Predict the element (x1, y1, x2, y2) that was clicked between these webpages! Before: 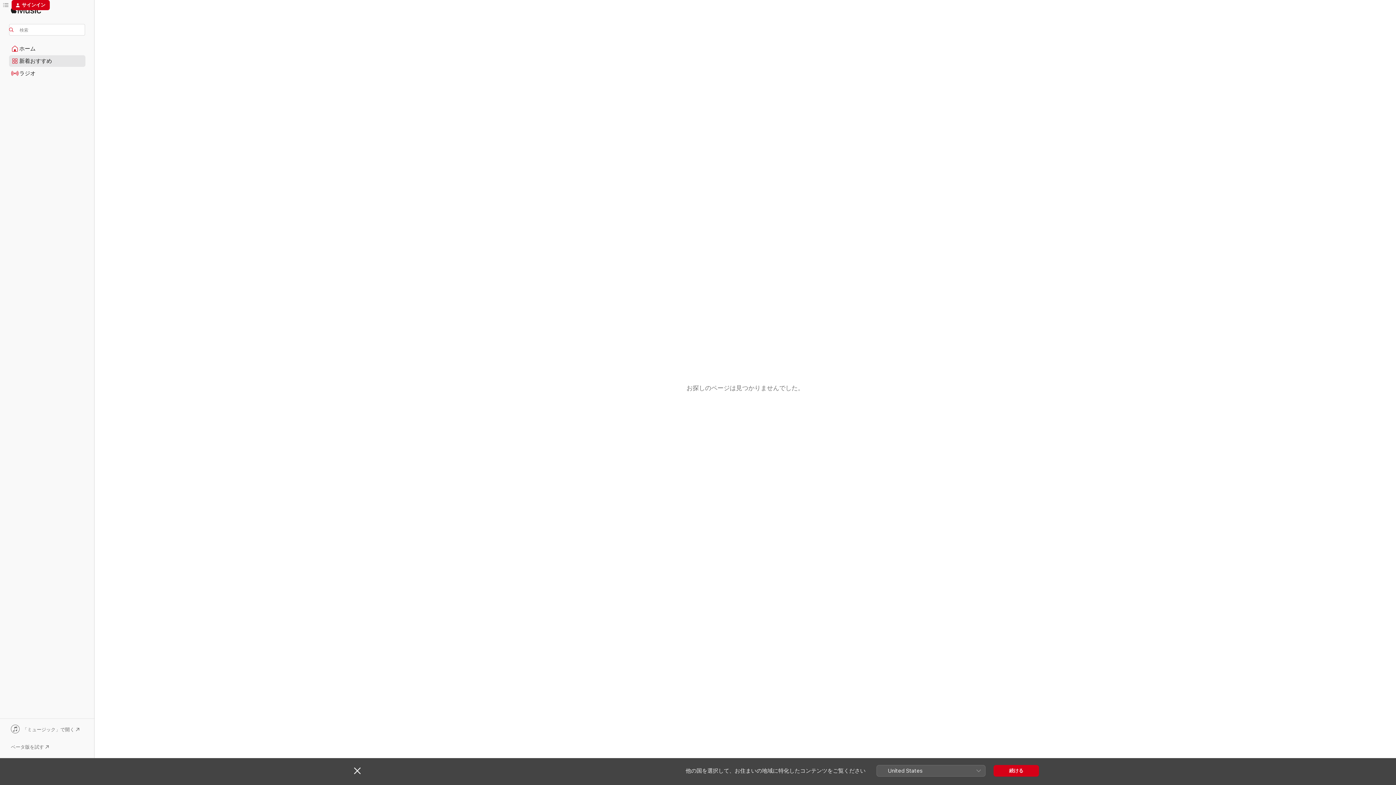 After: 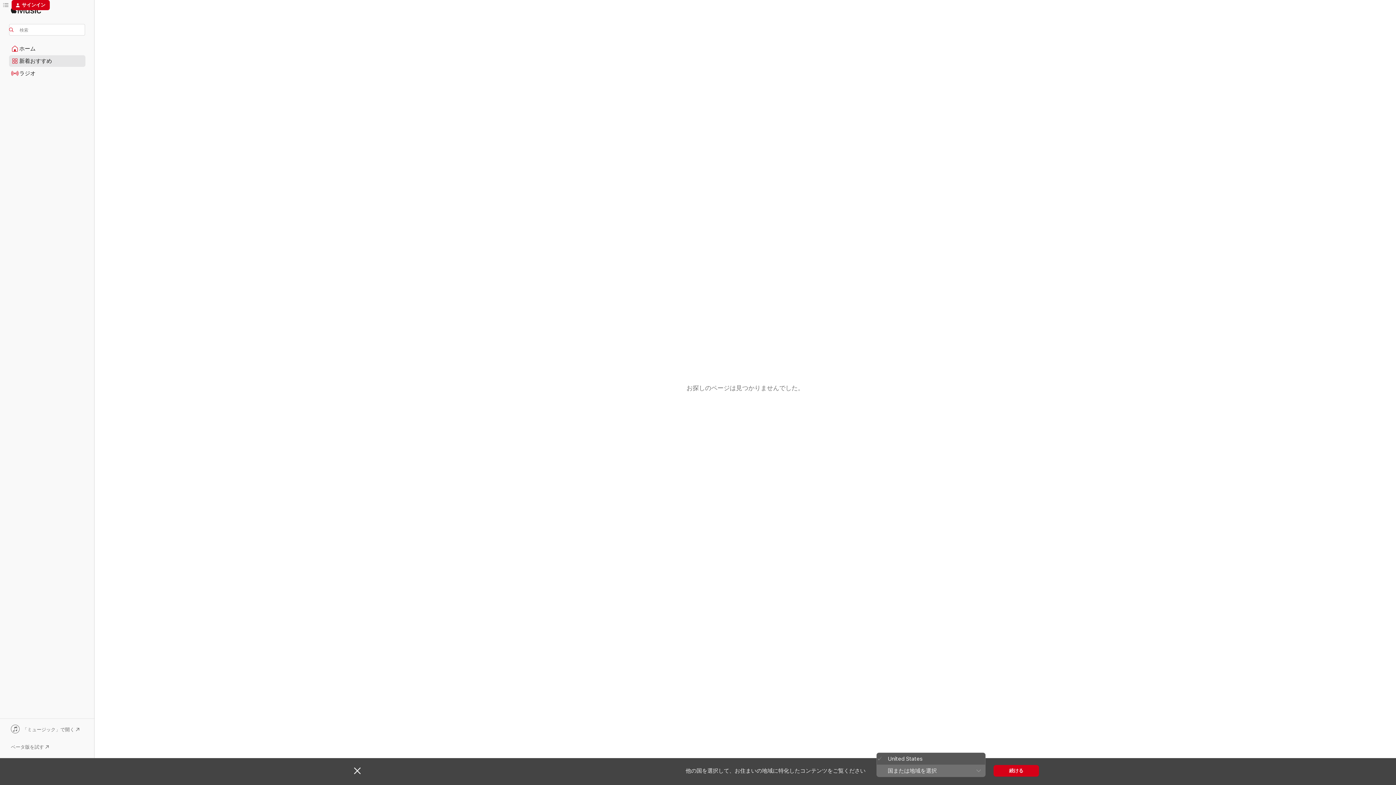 Action: label: United States bbox: (876, 765, 985, 776)